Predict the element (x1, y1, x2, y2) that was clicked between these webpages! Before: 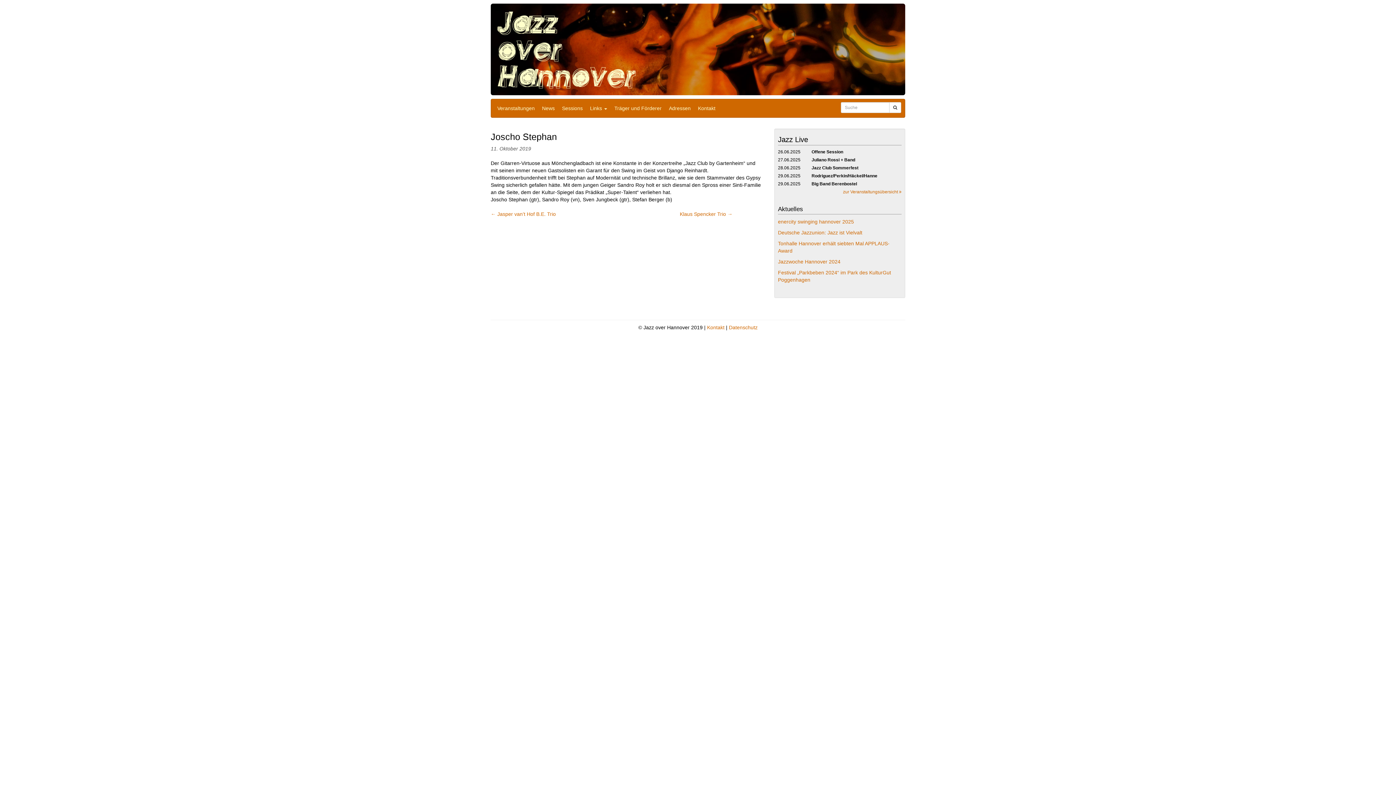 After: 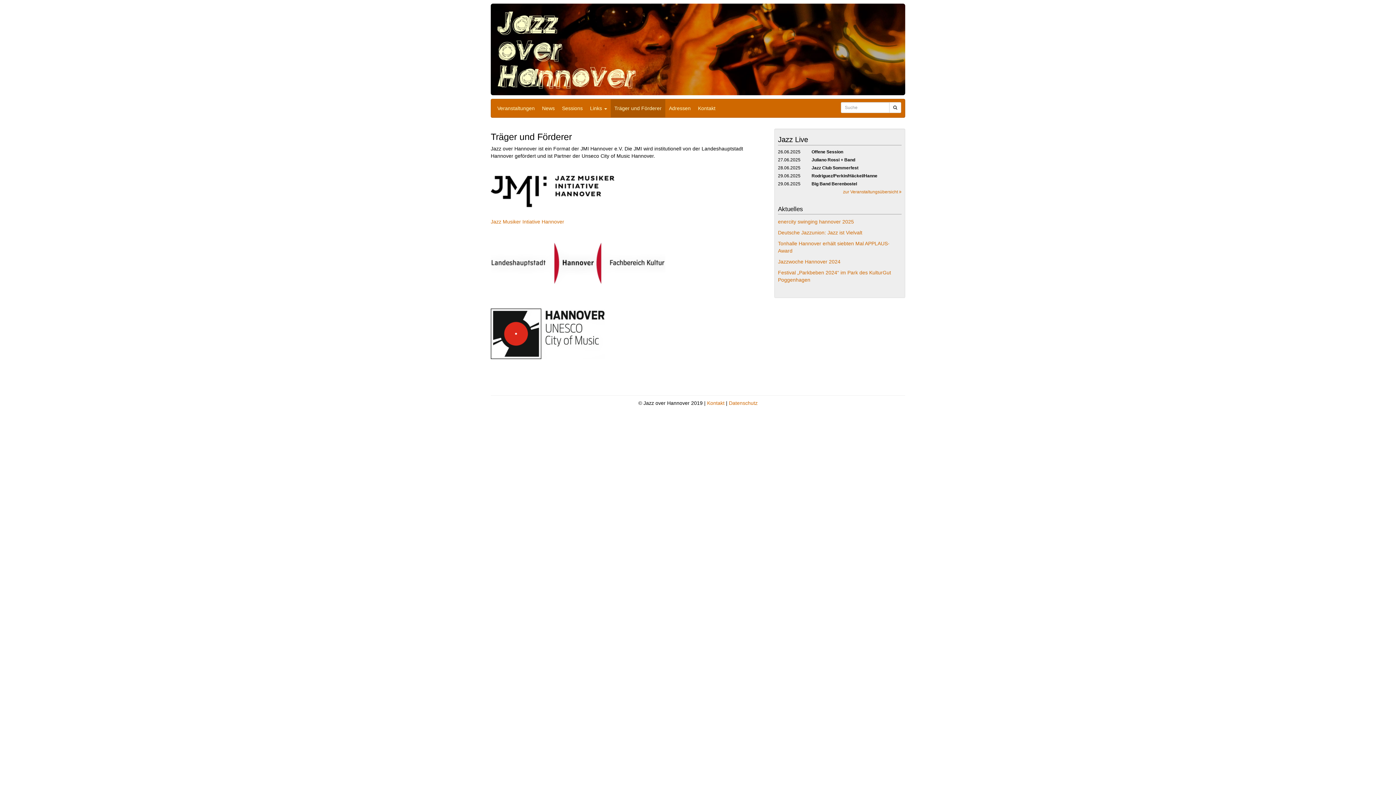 Action: label: Träger und Förderer bbox: (610, 99, 665, 117)